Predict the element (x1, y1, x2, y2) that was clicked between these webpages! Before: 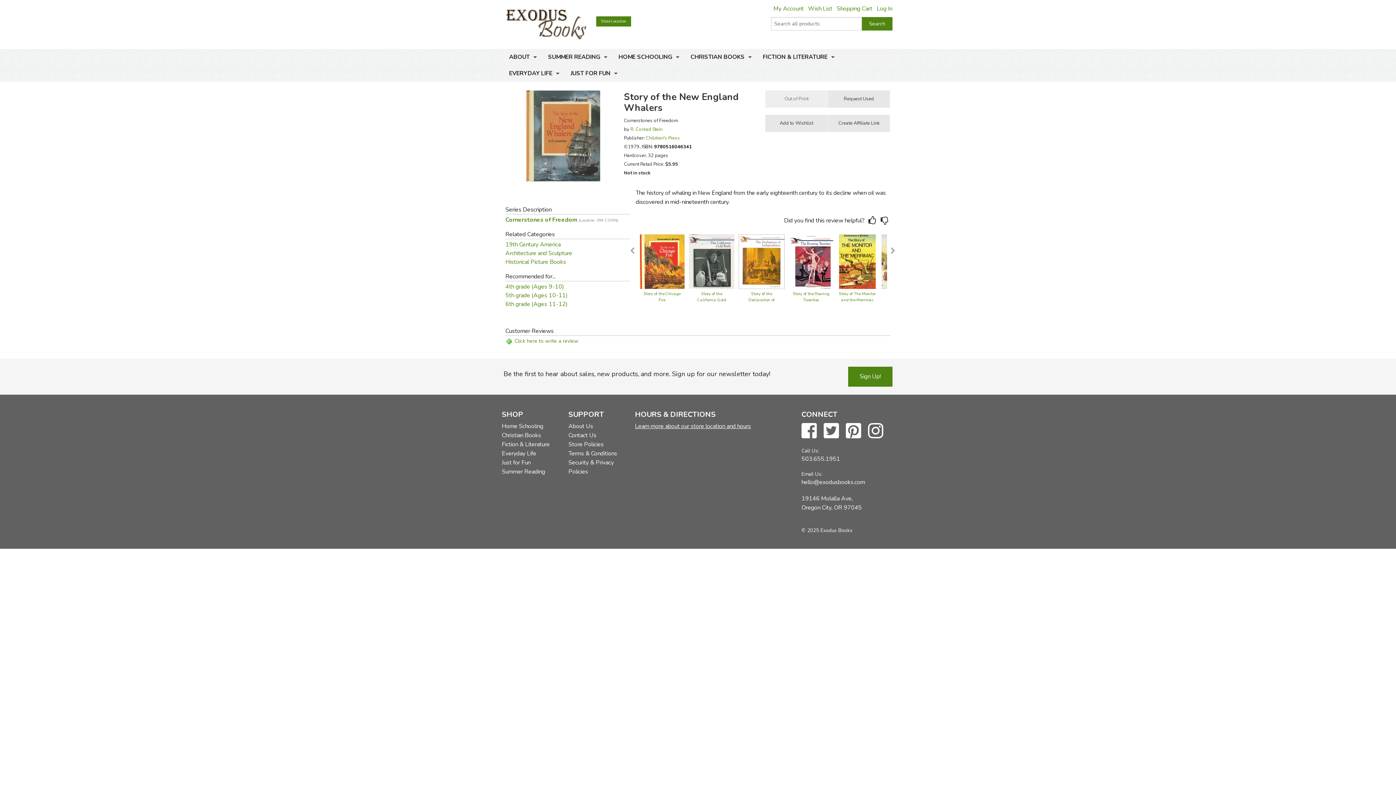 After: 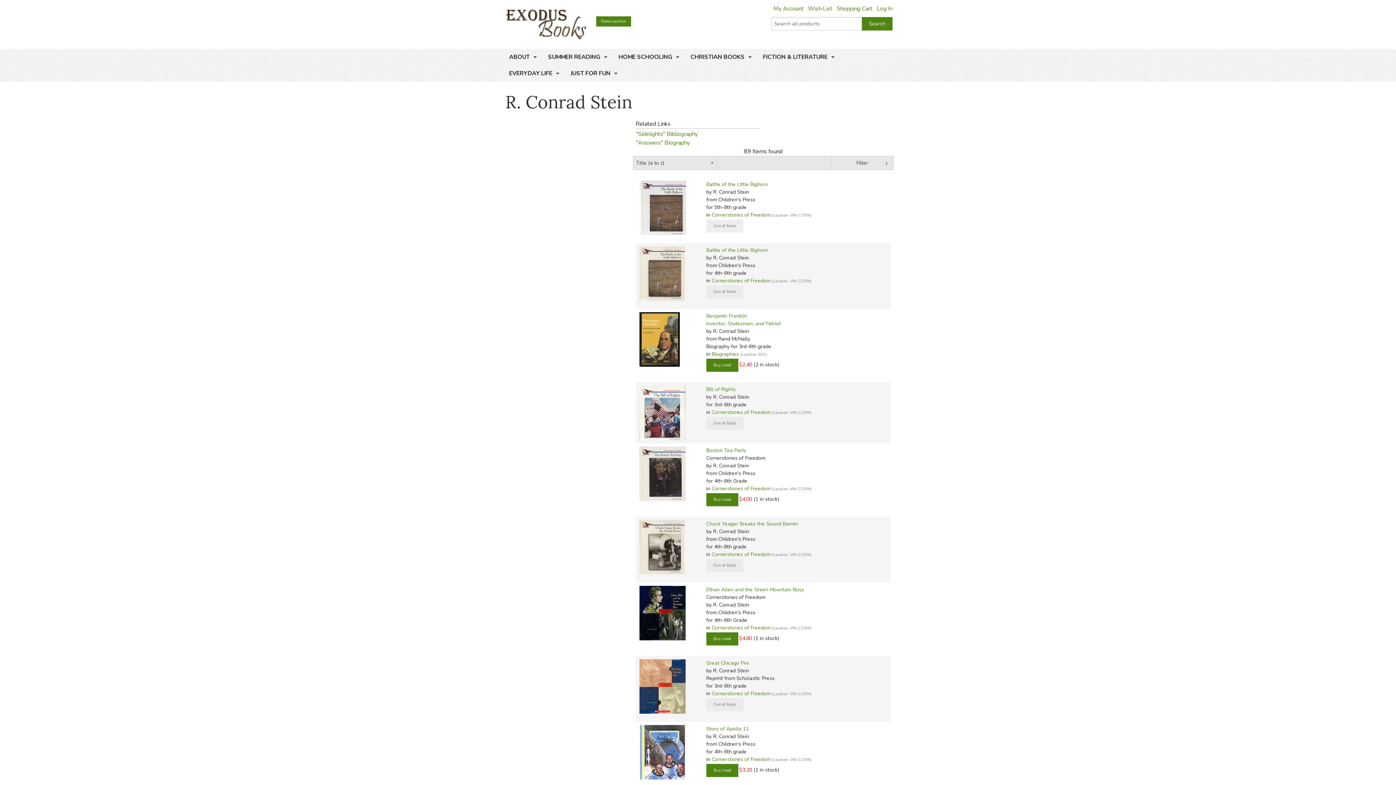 Action: label: R. Conrad Stein bbox: (630, 126, 662, 132)